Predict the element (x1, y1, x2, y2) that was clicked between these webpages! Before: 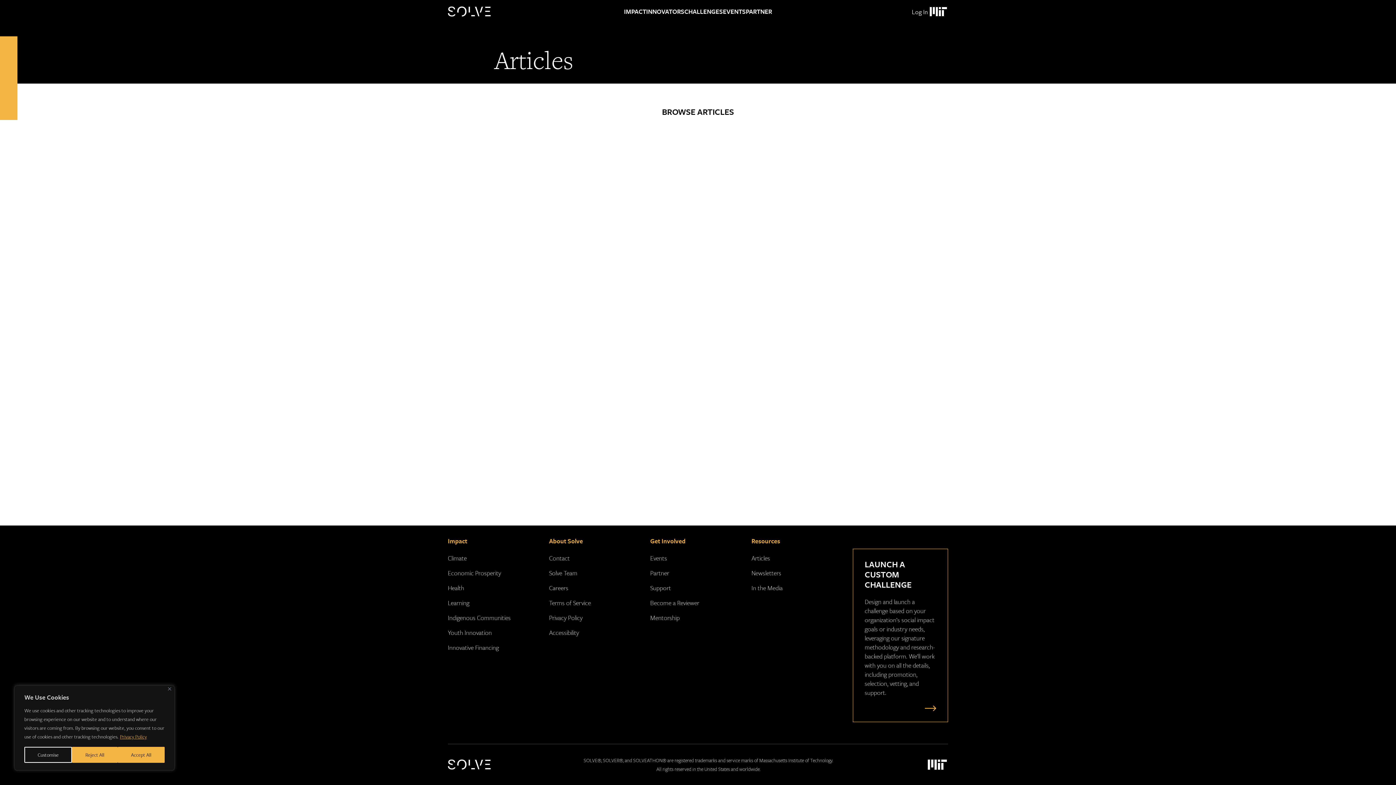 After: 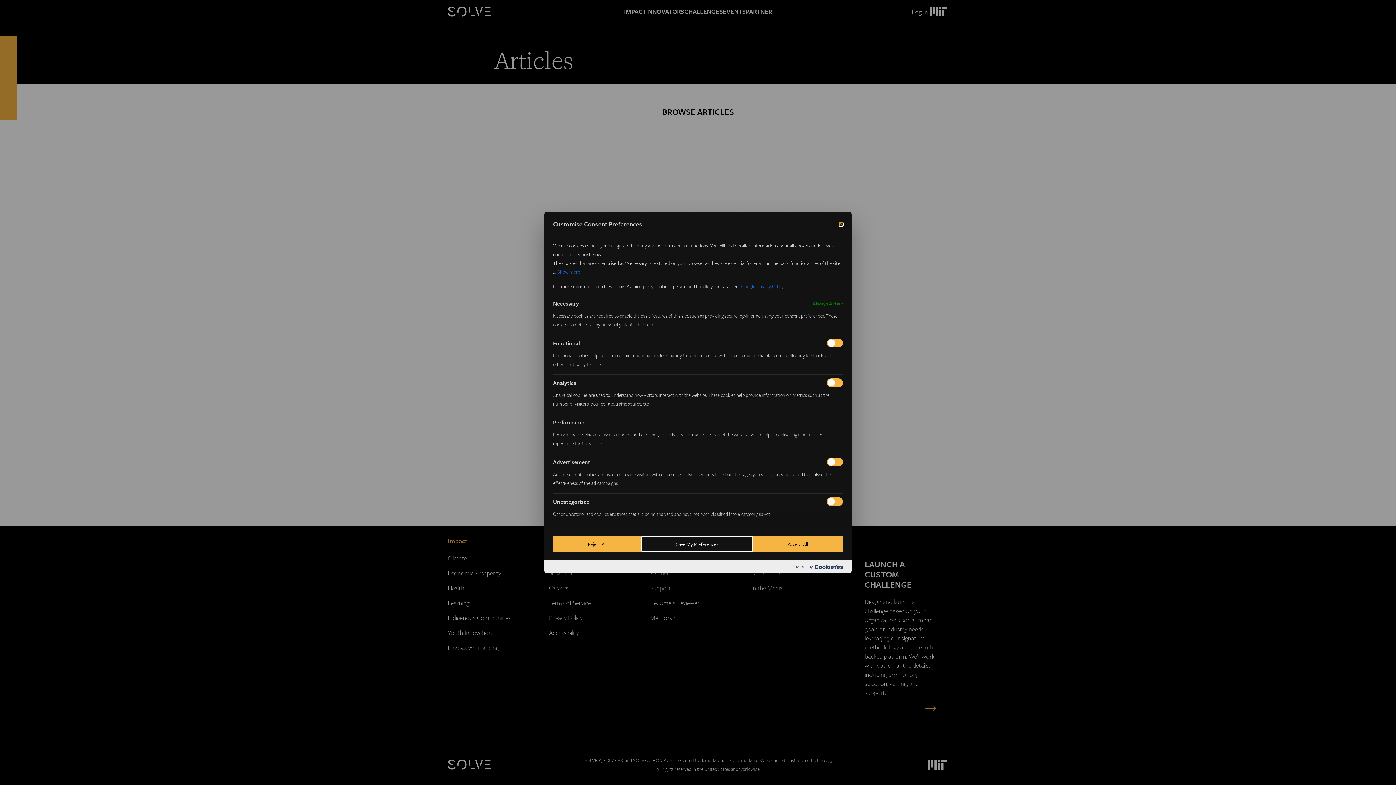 Action: bbox: (24, 747, 72, 763) label: Customise